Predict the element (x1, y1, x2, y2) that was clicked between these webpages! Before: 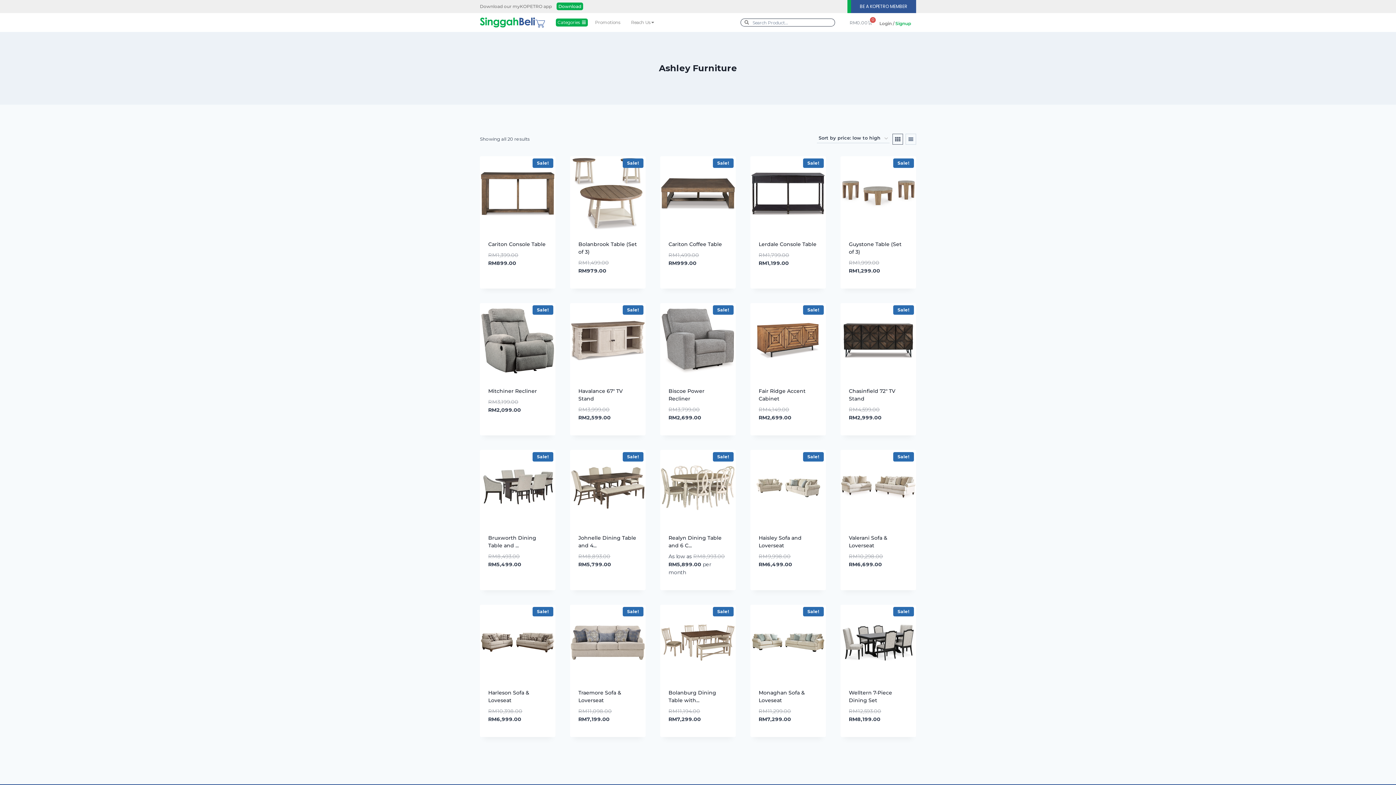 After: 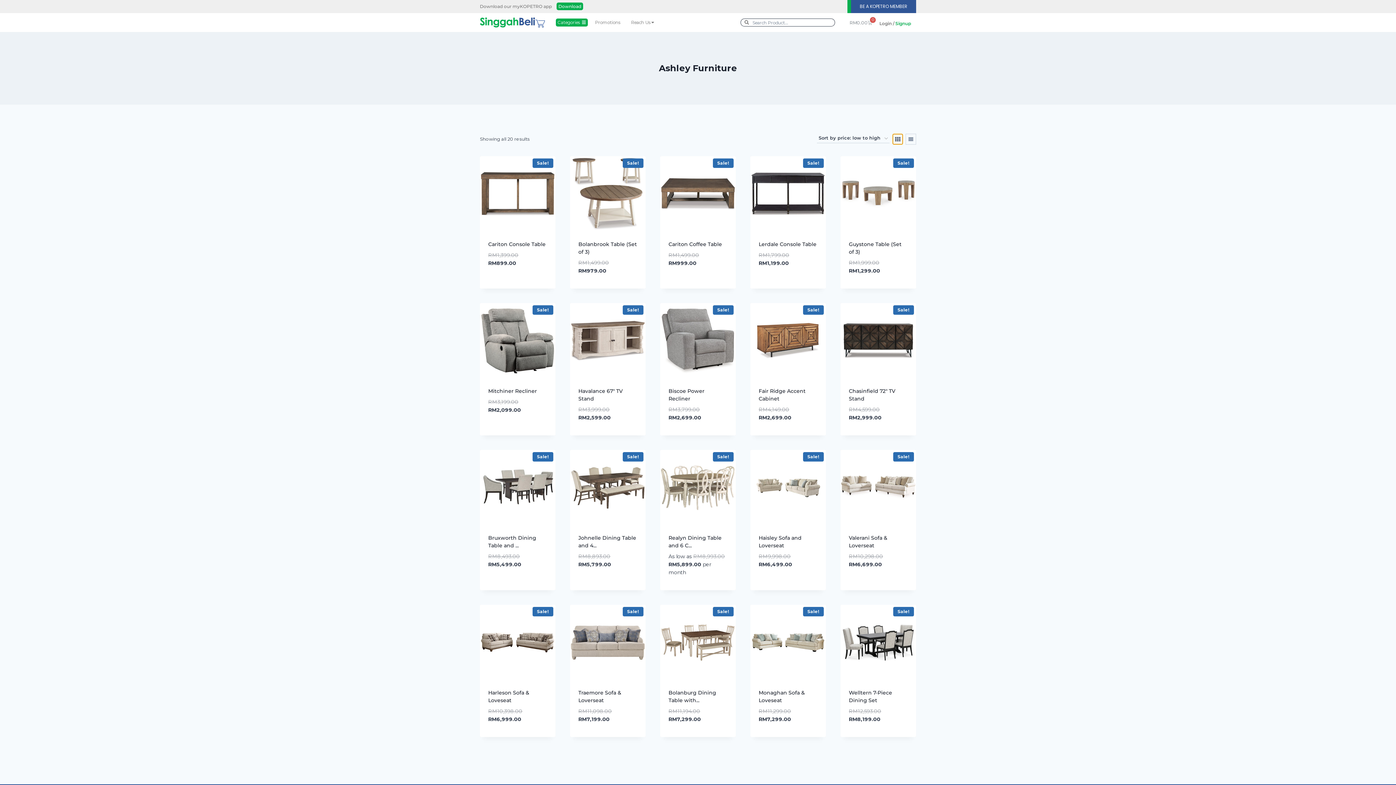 Action: bbox: (892, 133, 903, 144)